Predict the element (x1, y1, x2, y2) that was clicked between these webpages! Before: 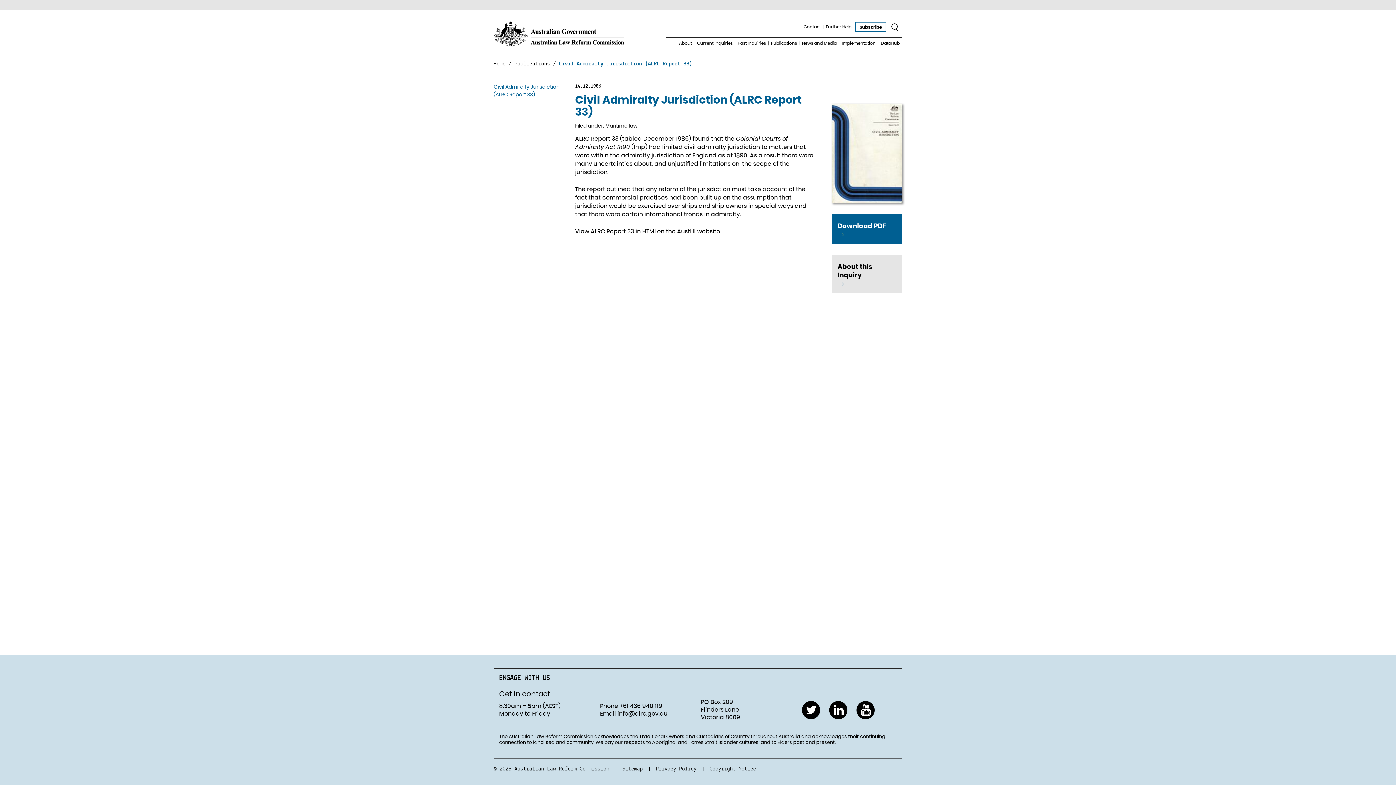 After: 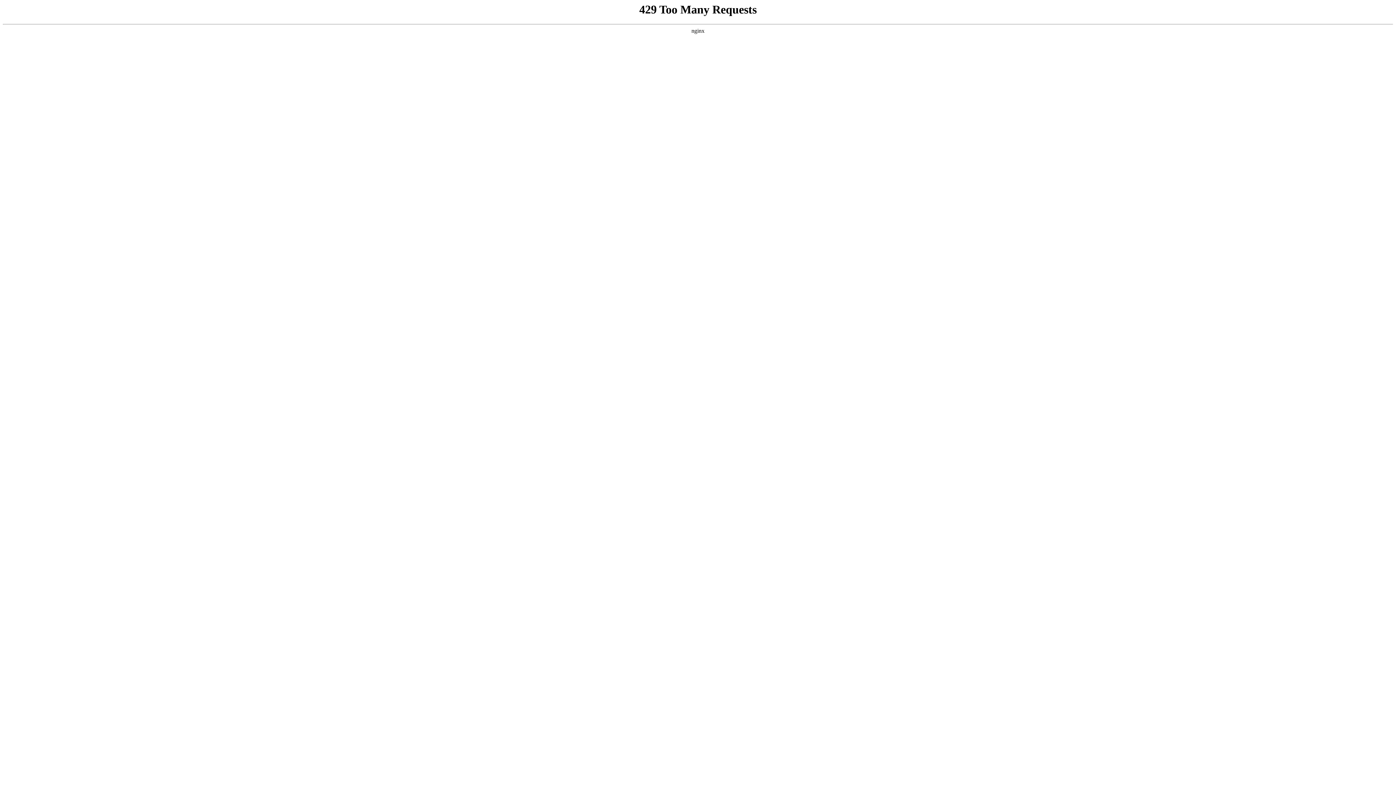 Action: bbox: (771, 40, 797, 46) label: Publications